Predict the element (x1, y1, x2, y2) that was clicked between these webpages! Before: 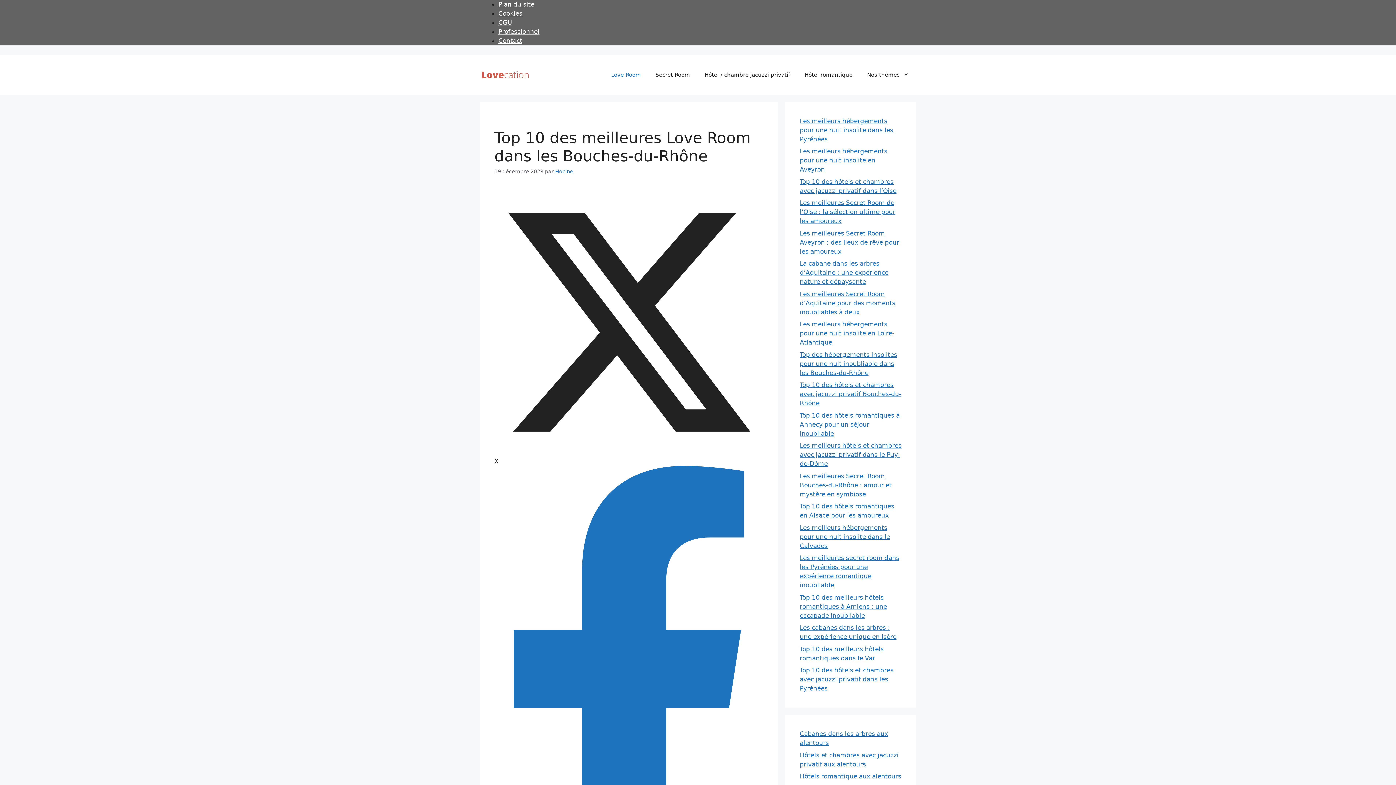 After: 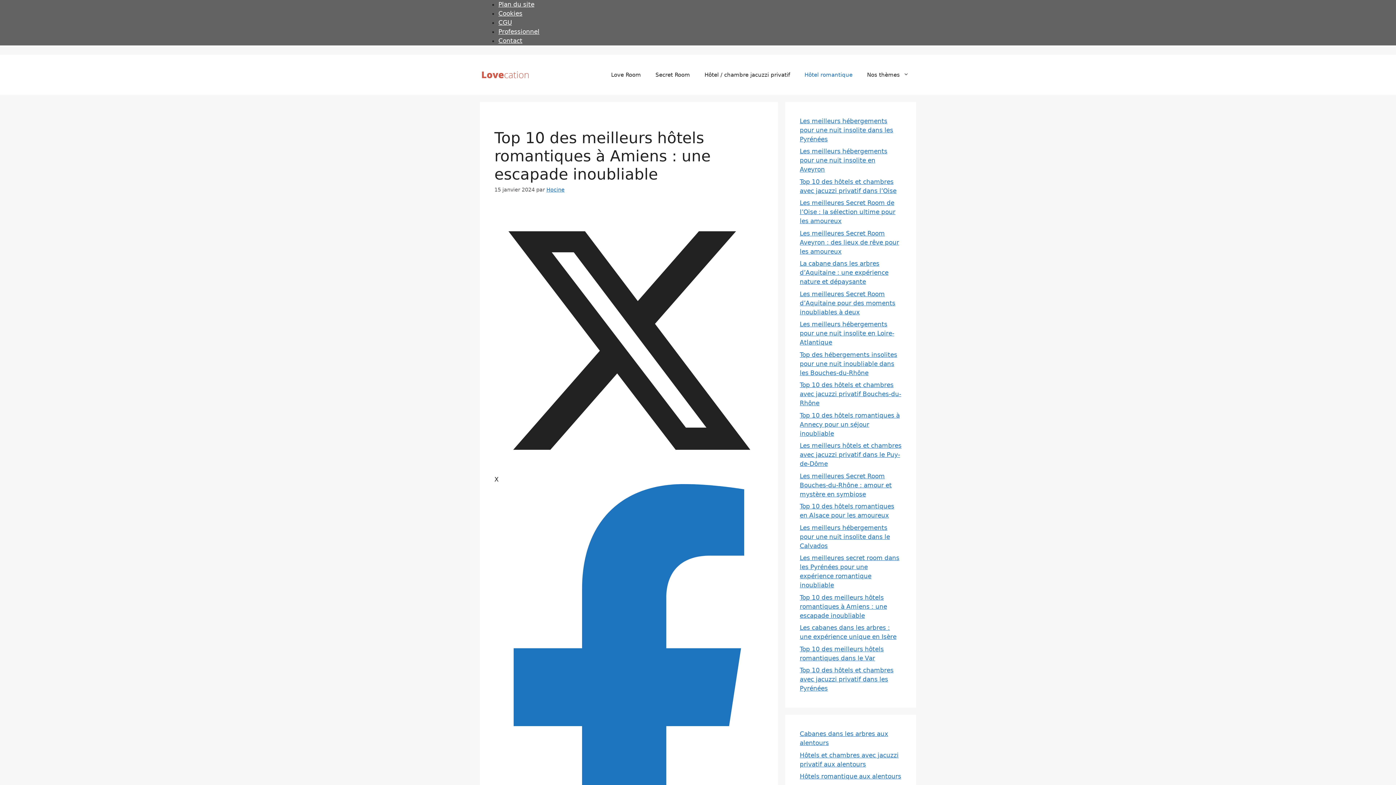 Action: bbox: (800, 594, 887, 619) label: Top 10 des meilleurs hôtels romantiques à Amiens : une escapade inoubliable